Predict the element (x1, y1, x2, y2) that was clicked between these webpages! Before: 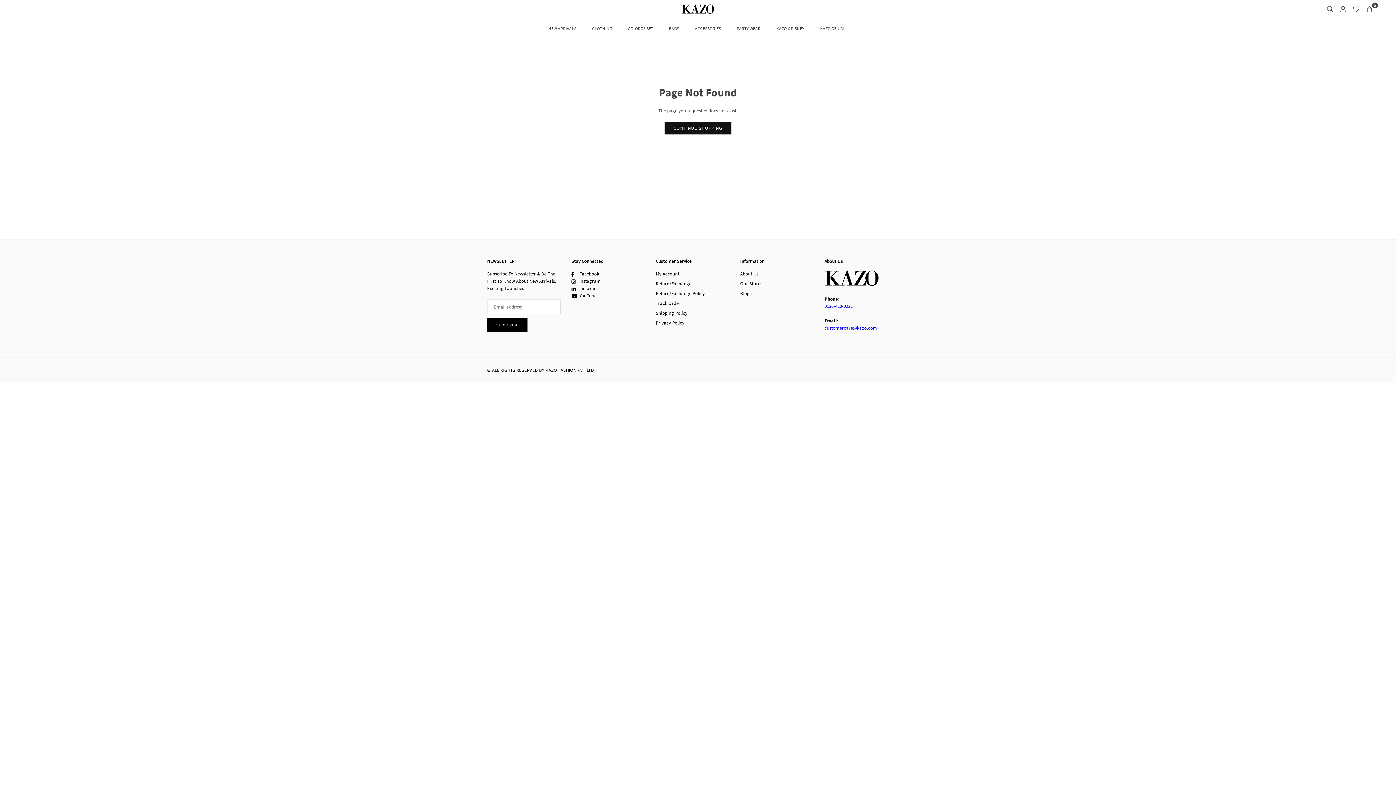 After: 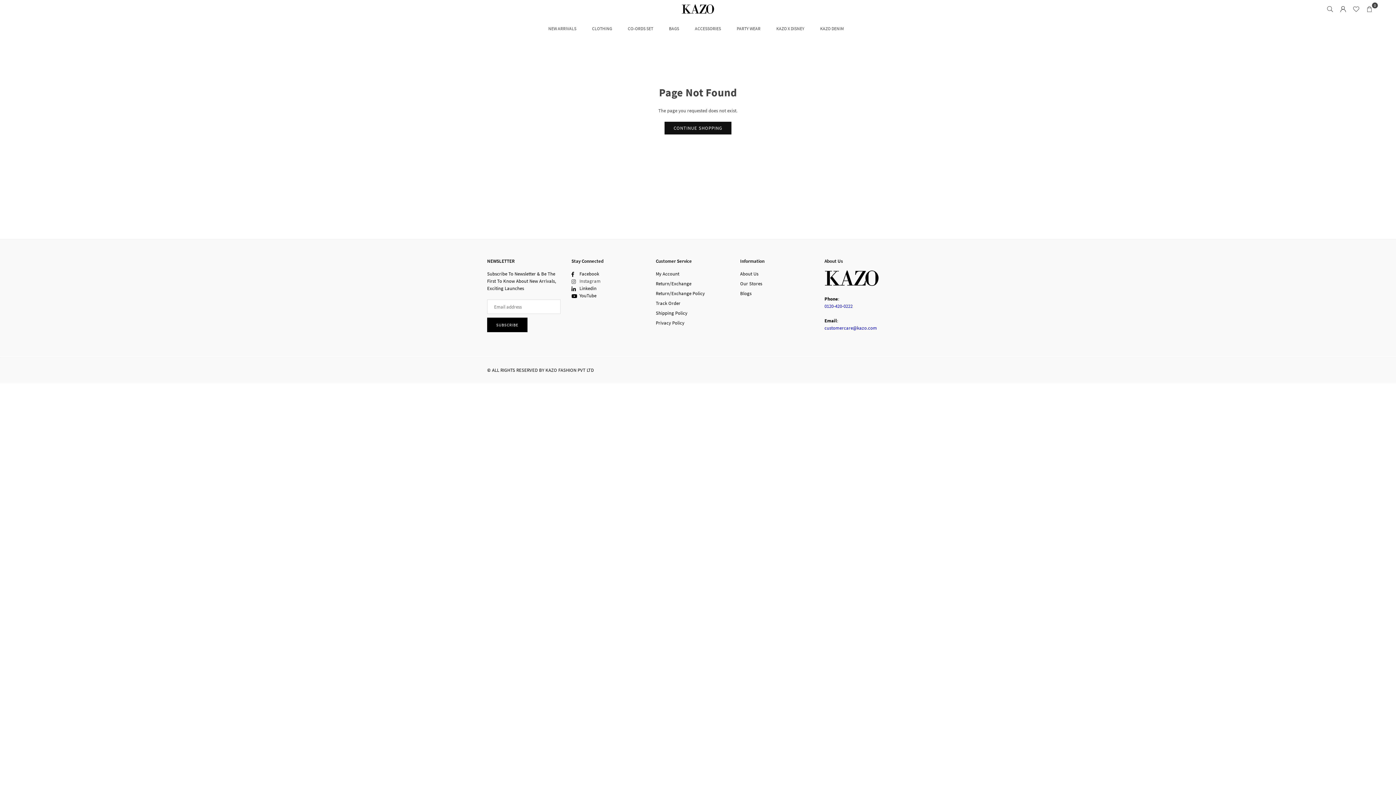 Action: label: Instagram bbox: (571, 278, 600, 284)